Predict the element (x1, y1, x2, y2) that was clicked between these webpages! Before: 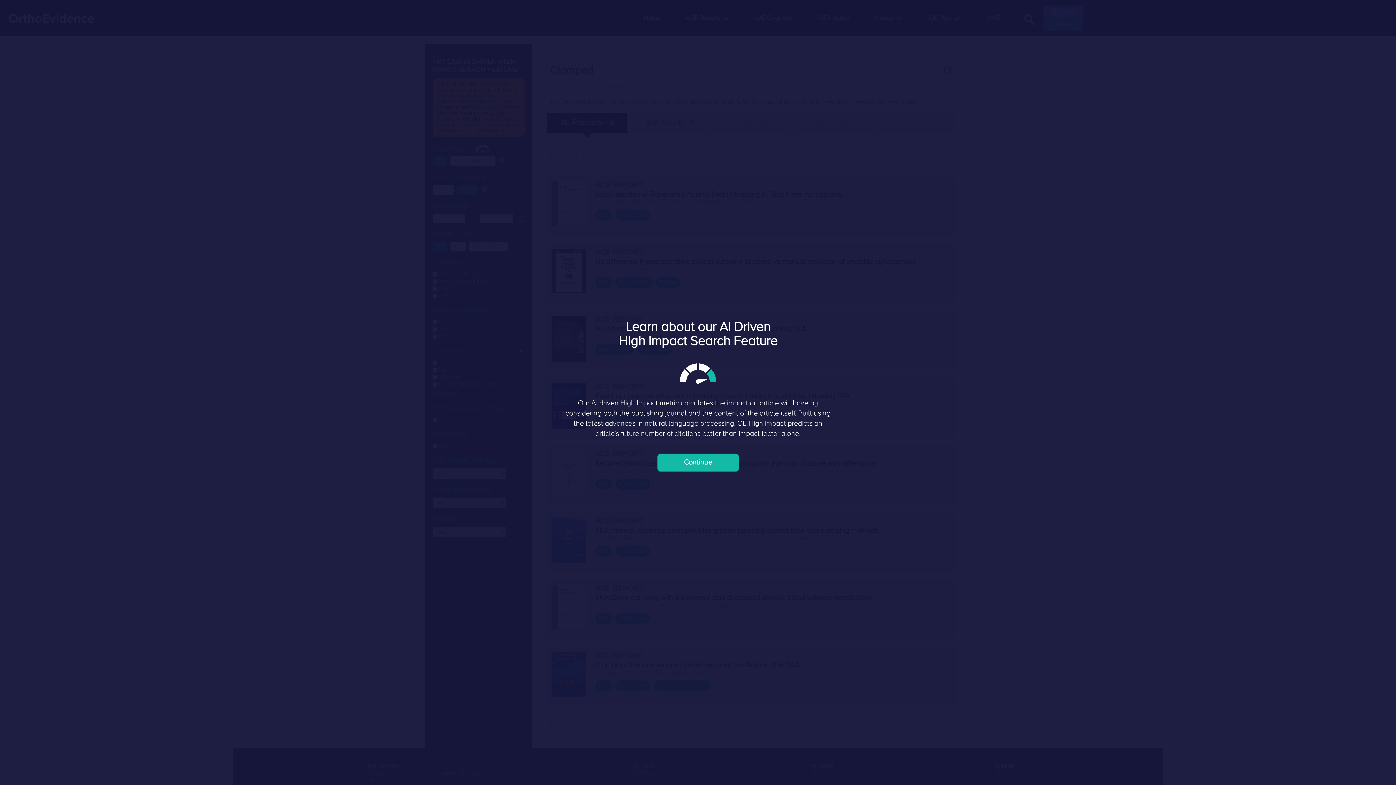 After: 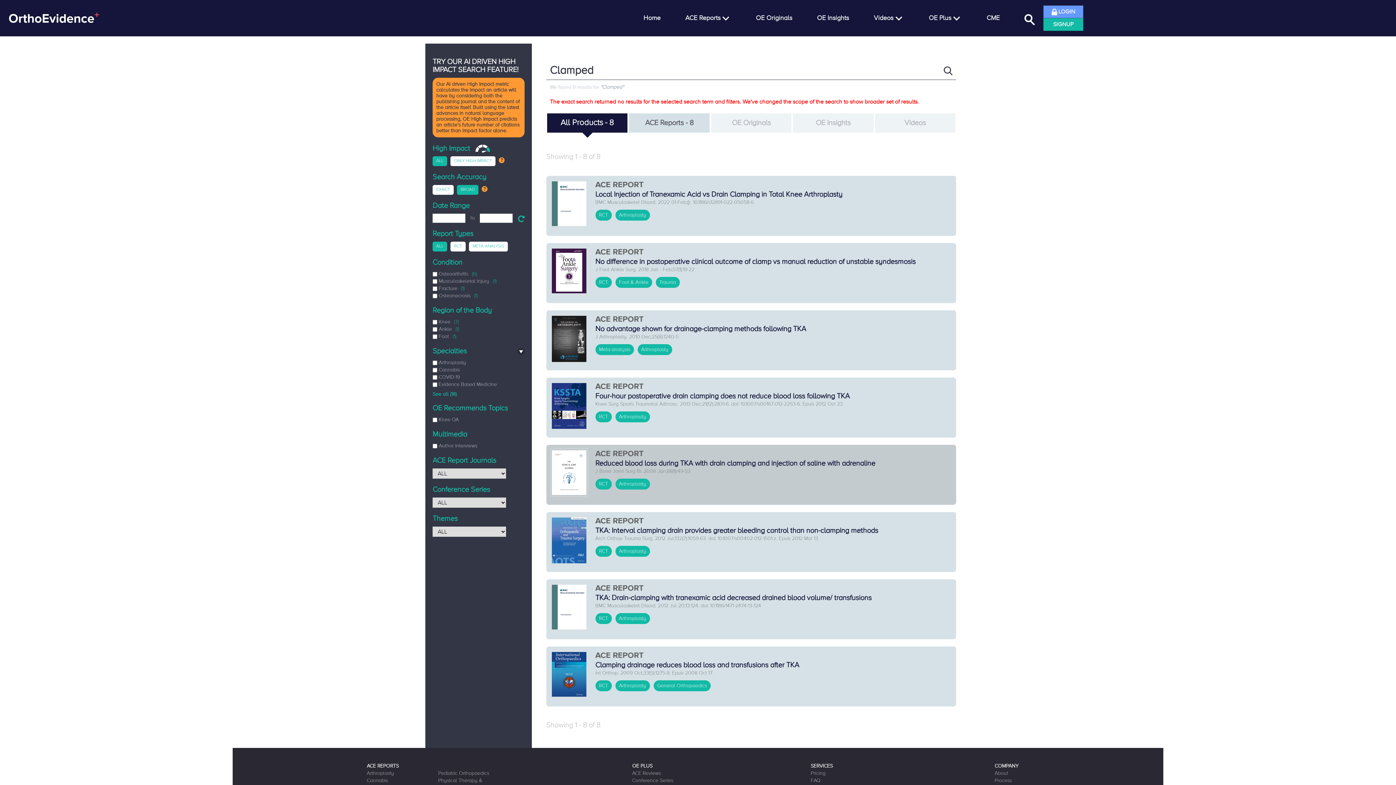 Action: bbox: (657, 453, 739, 472) label: Continue